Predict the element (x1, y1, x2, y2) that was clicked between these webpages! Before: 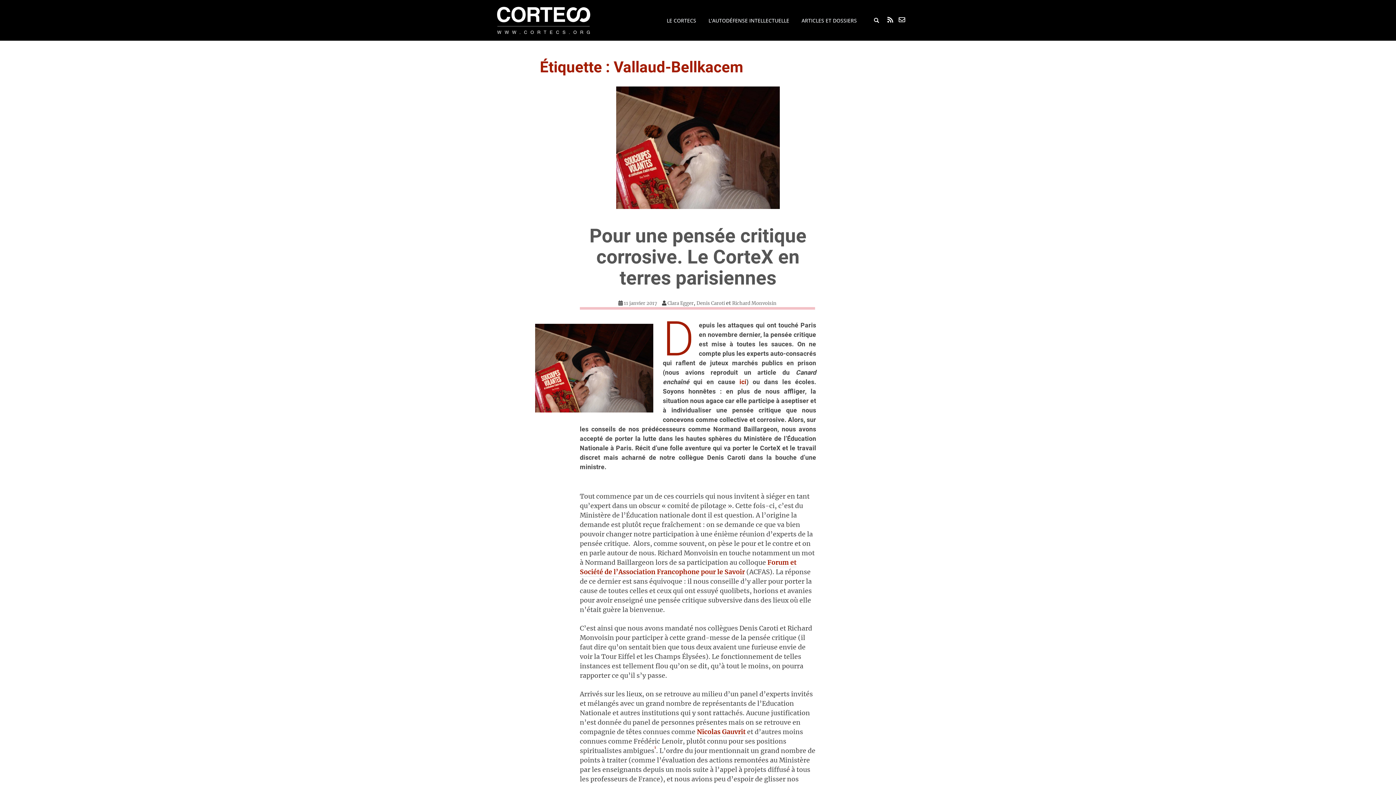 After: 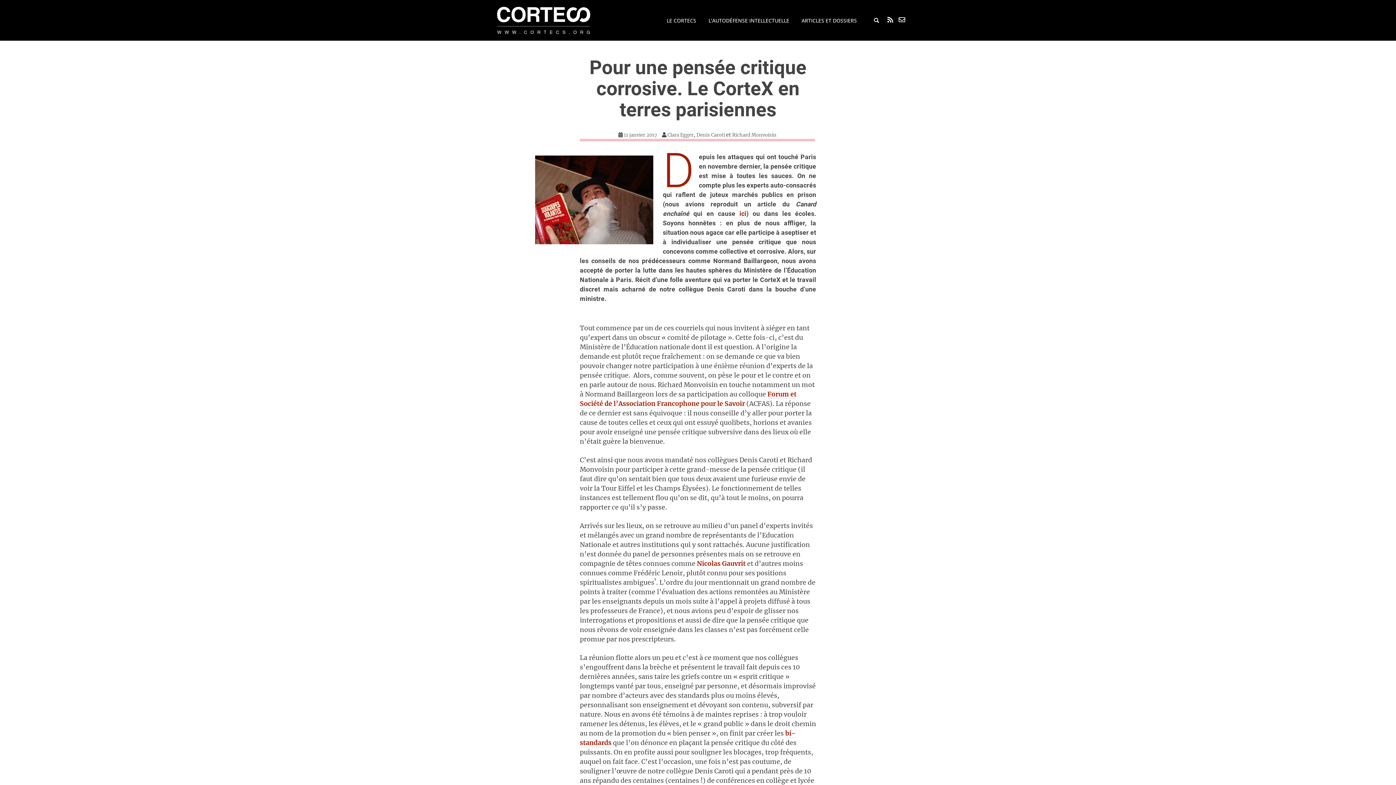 Action: label: Pour une pensée critique corrosive. Le CorteX en terres parisiennes bbox: (589, 224, 806, 289)